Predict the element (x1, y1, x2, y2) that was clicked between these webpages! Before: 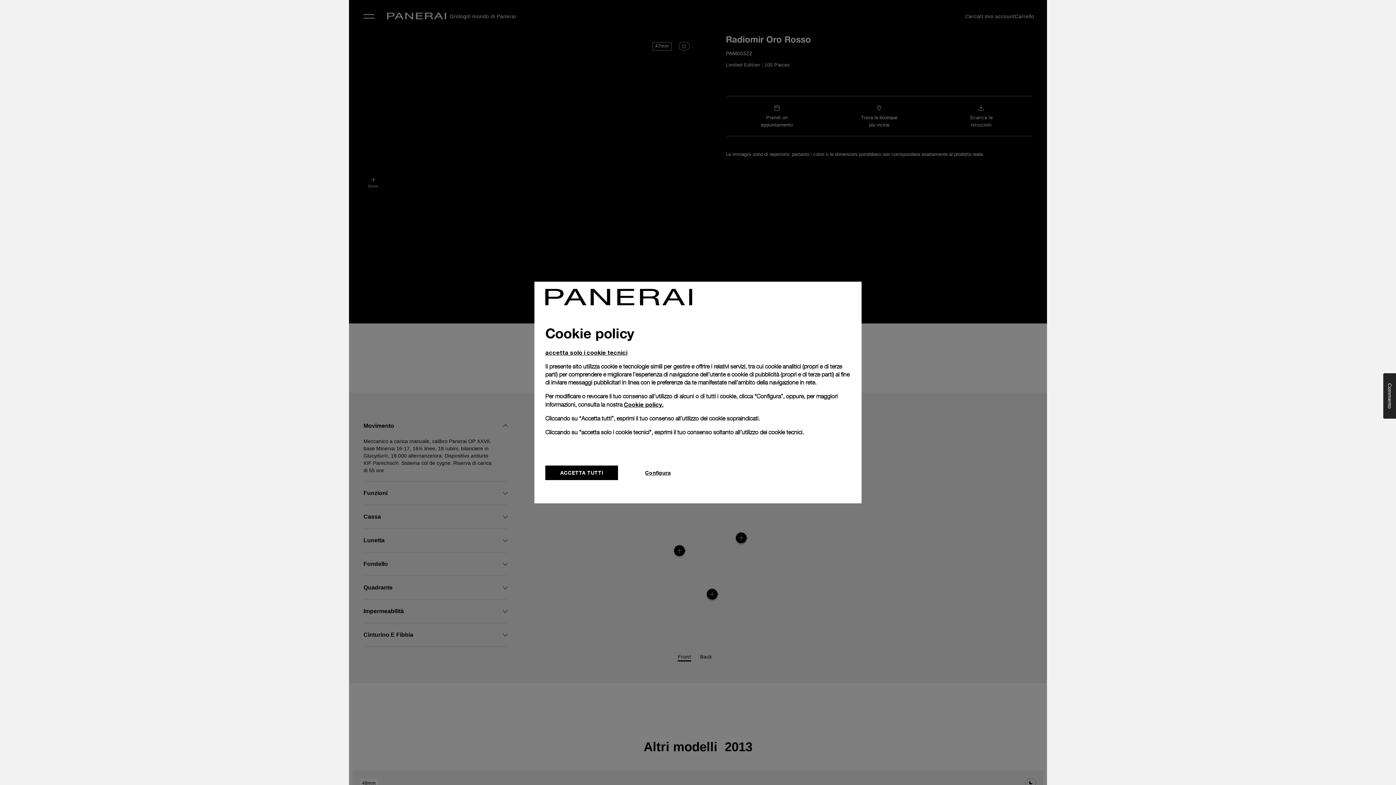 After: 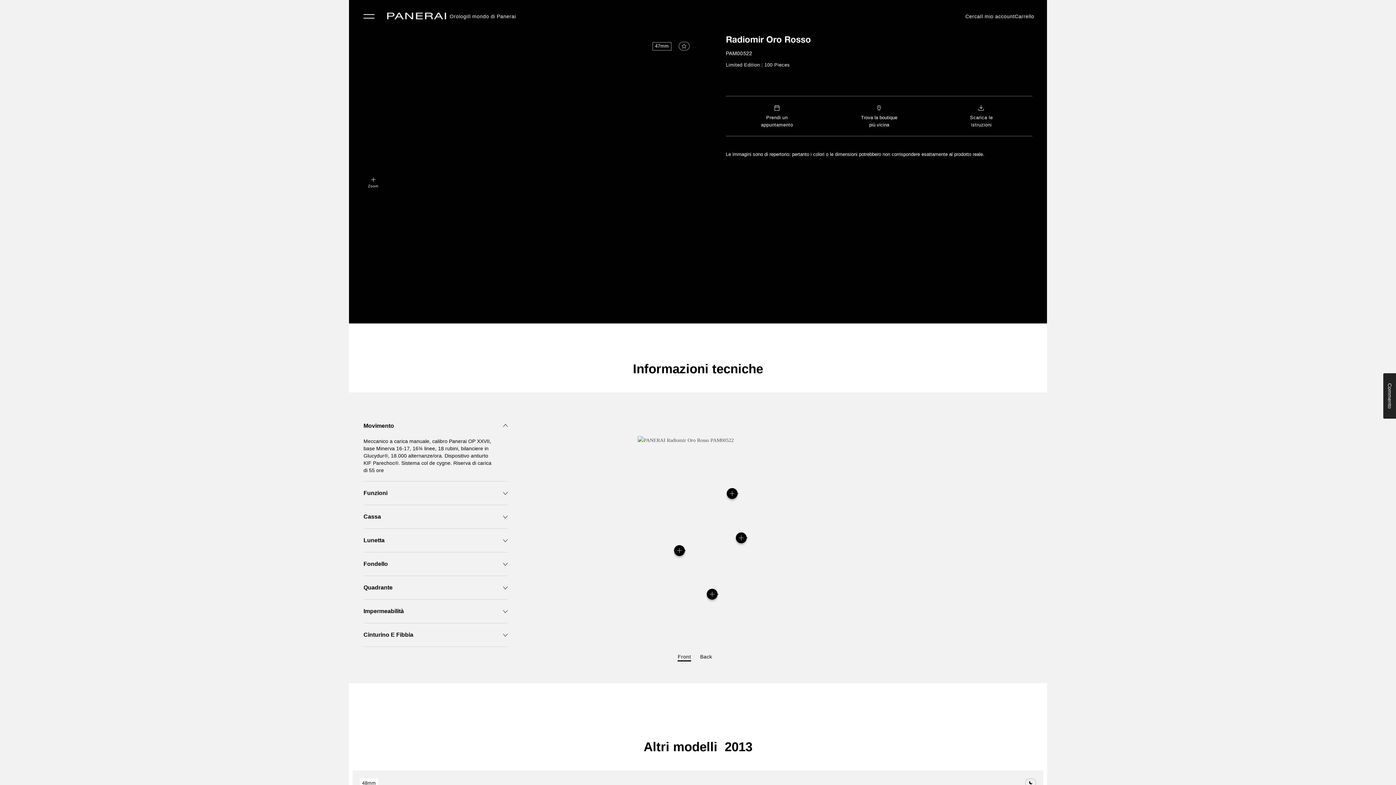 Action: label: ACCETTA TUTTI bbox: (545, 465, 618, 480)